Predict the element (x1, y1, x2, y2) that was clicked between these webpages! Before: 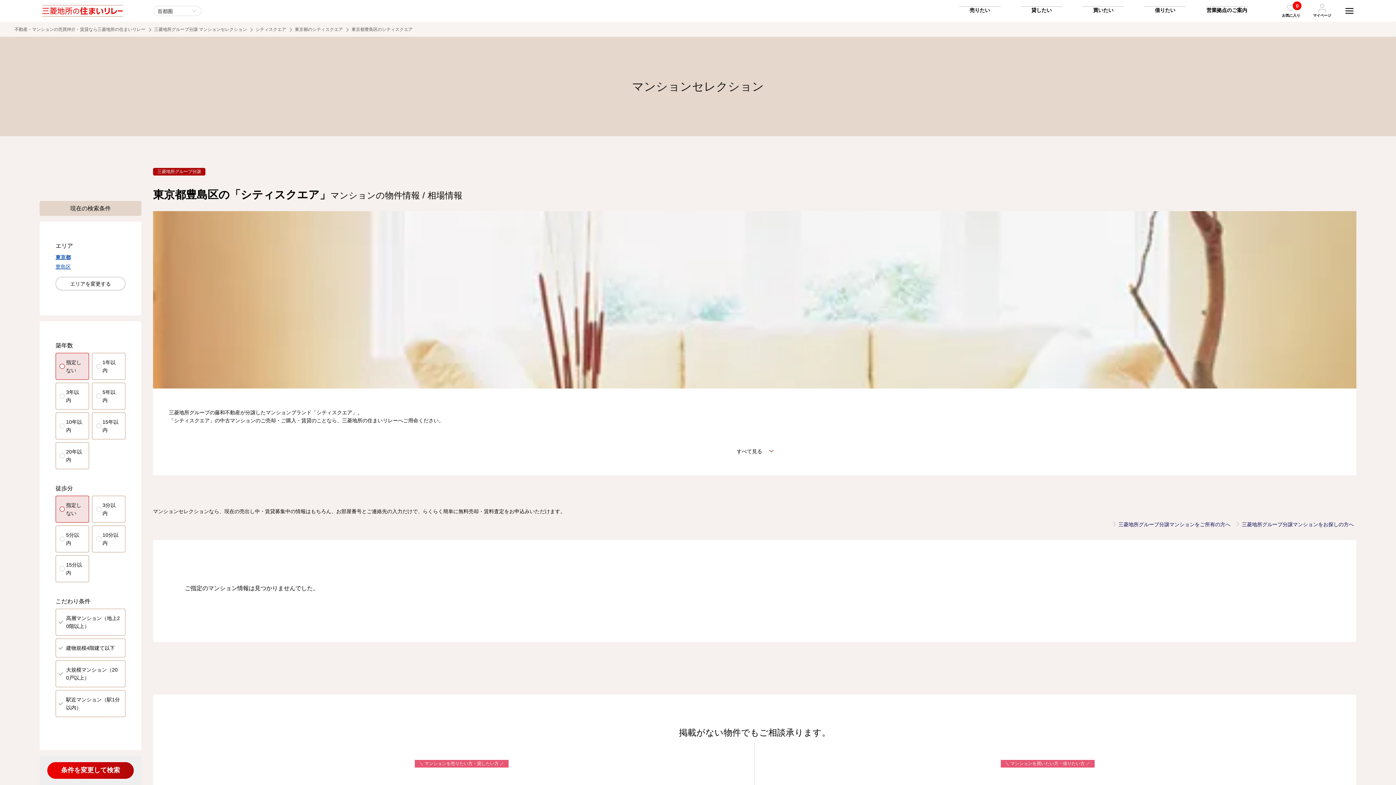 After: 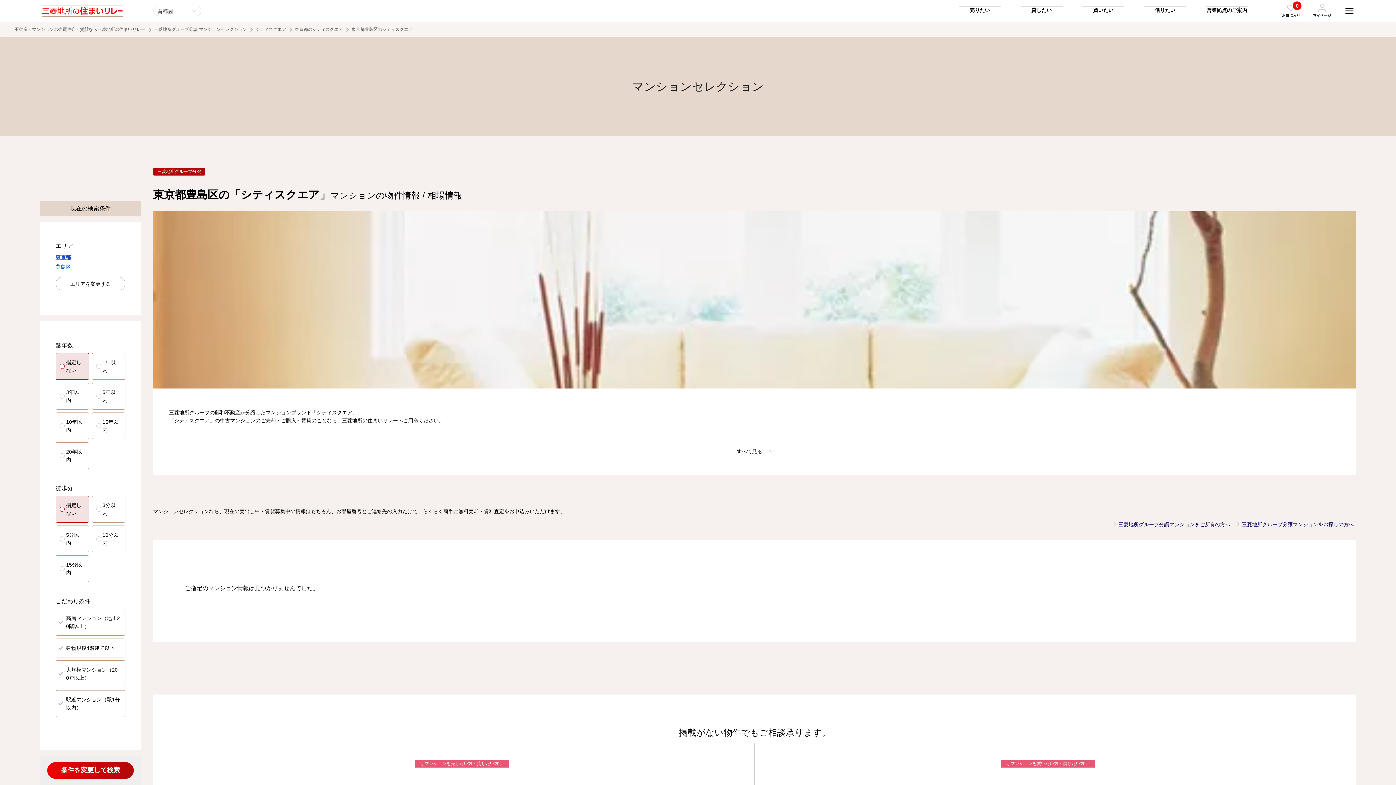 Action: bbox: (46, 762, 134, 779) label: 条件を変更して検索